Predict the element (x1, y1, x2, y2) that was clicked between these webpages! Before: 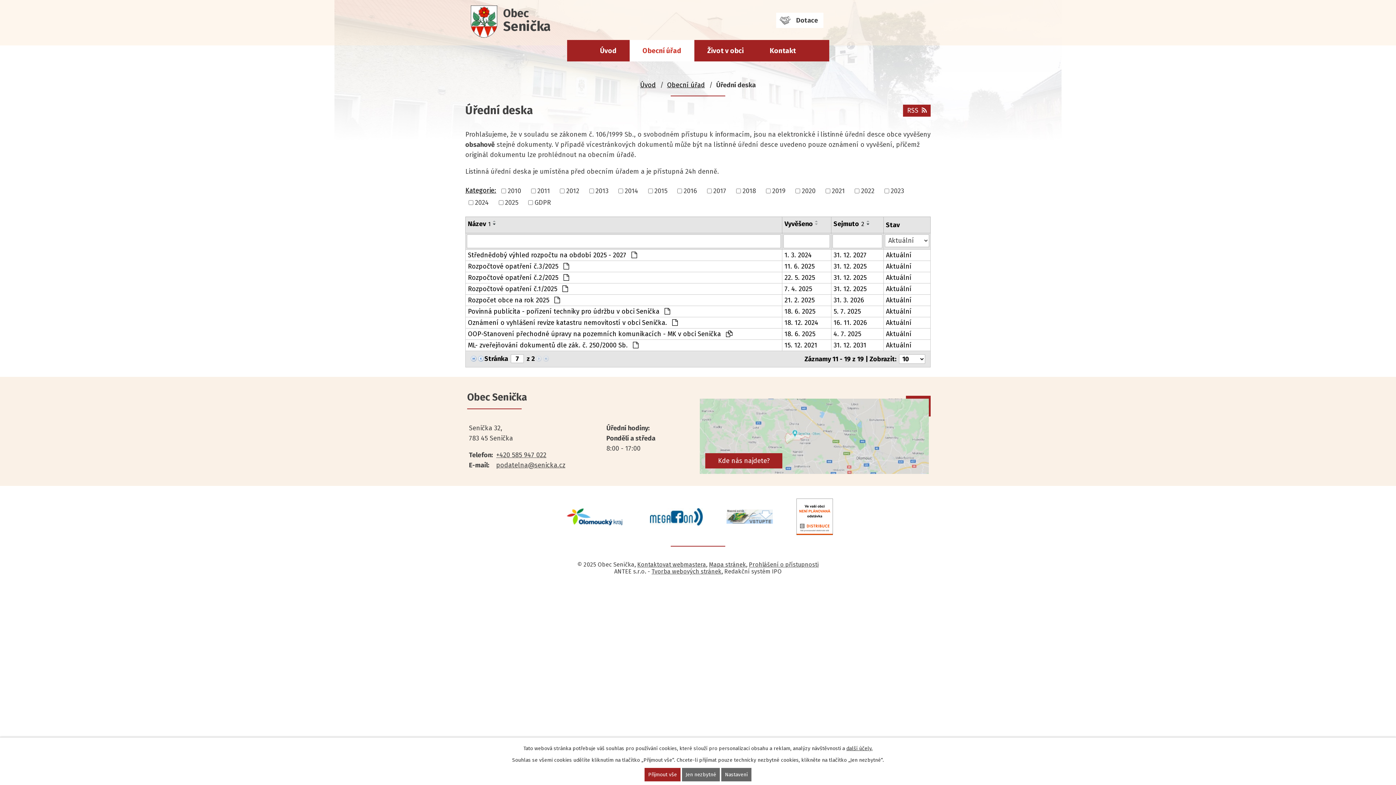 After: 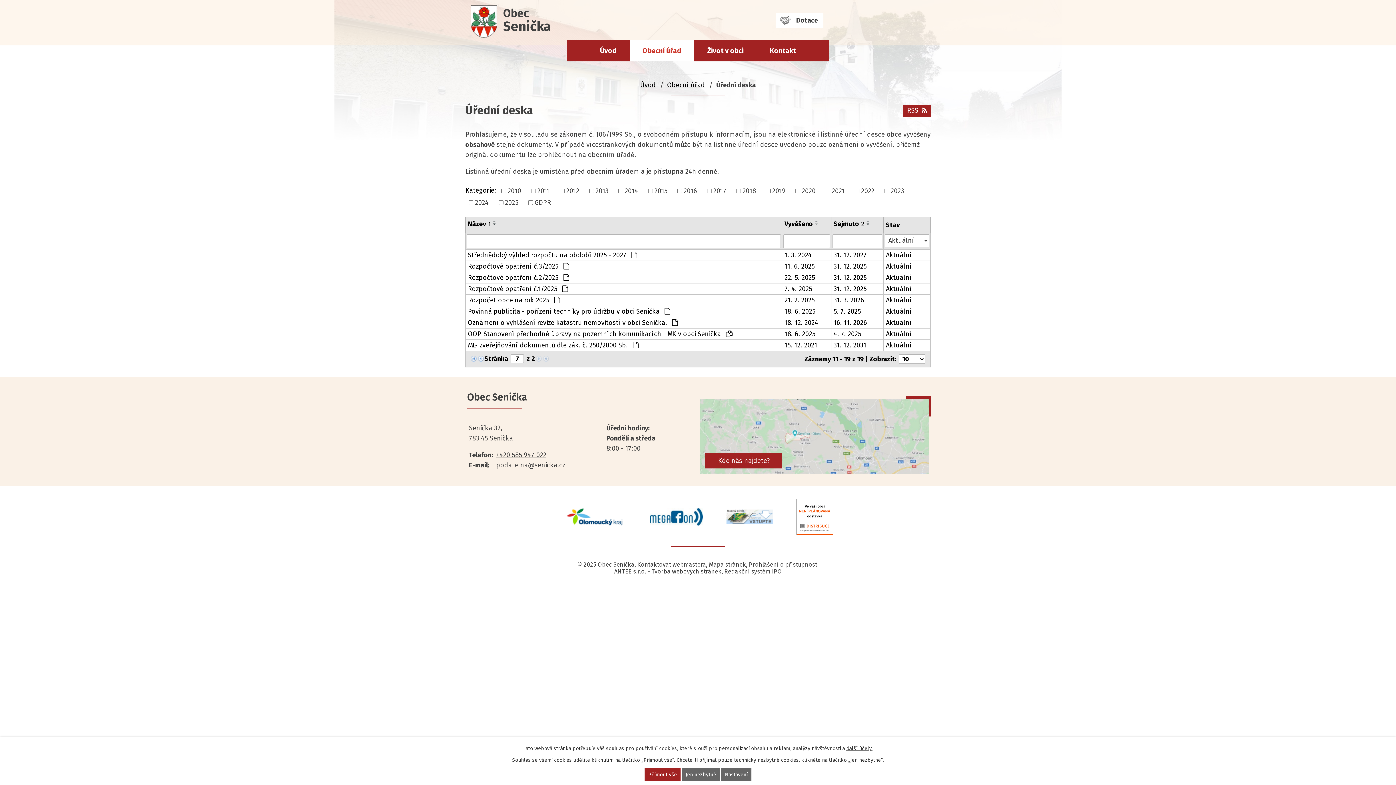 Action: bbox: (496, 461, 565, 469) label: podatelna@senicka.cz